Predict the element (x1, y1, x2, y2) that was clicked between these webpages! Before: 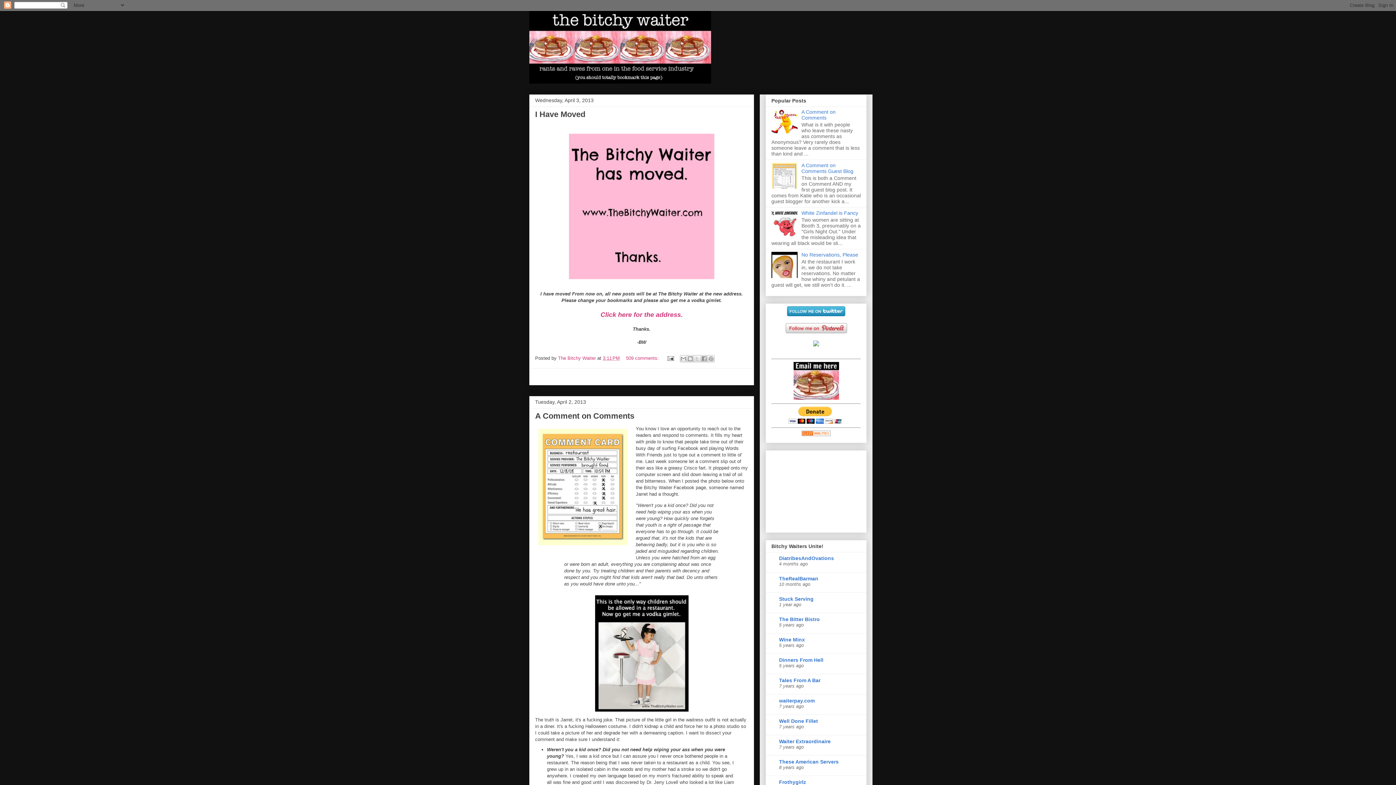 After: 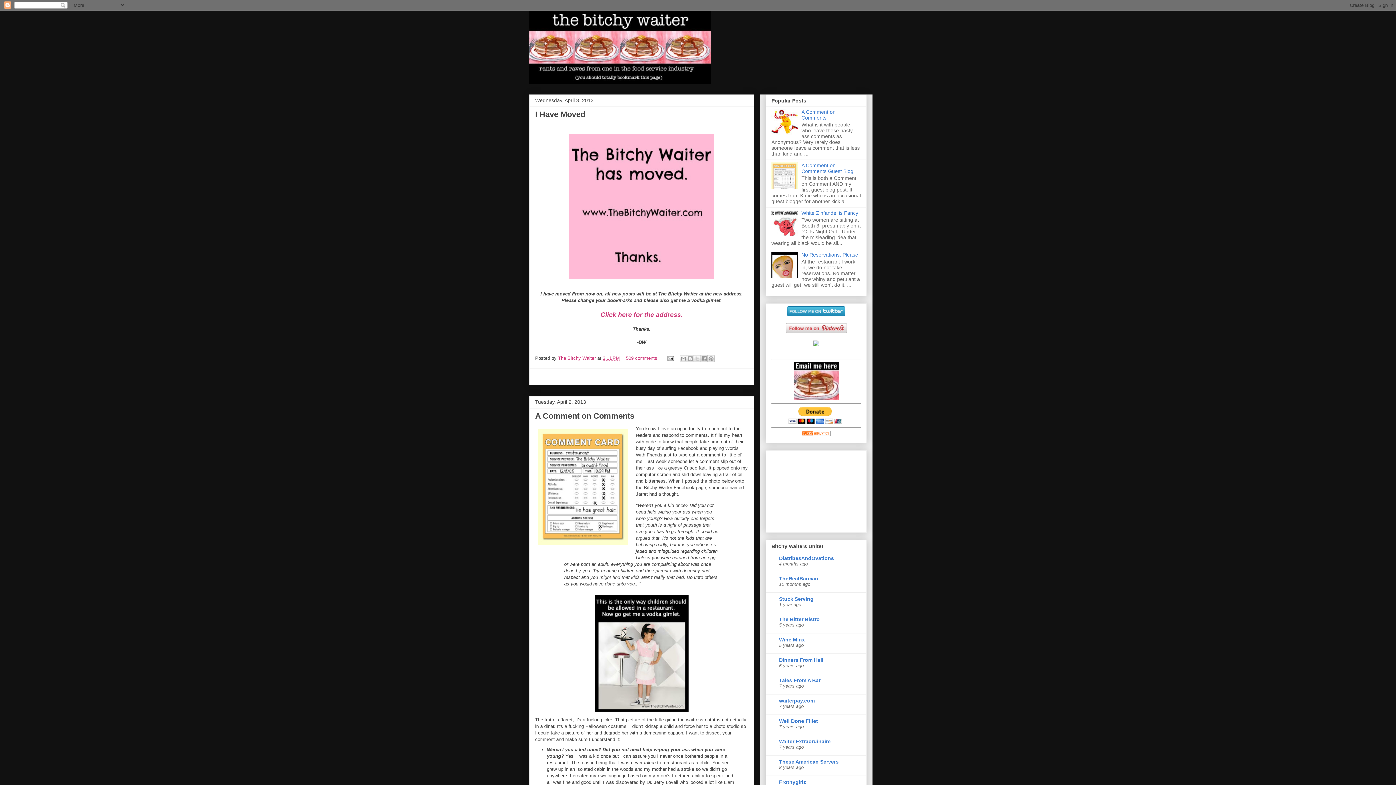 Action: bbox: (771, 184, 799, 189)